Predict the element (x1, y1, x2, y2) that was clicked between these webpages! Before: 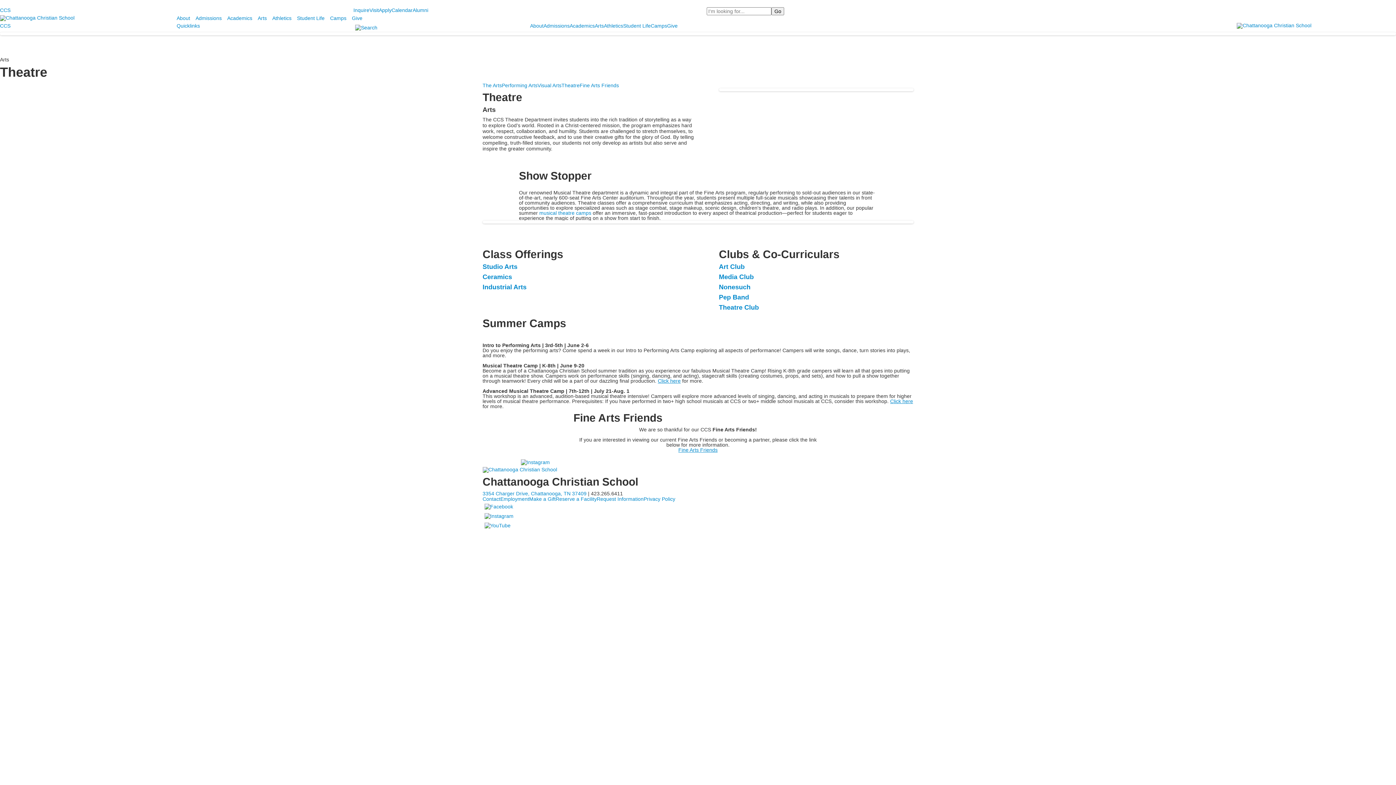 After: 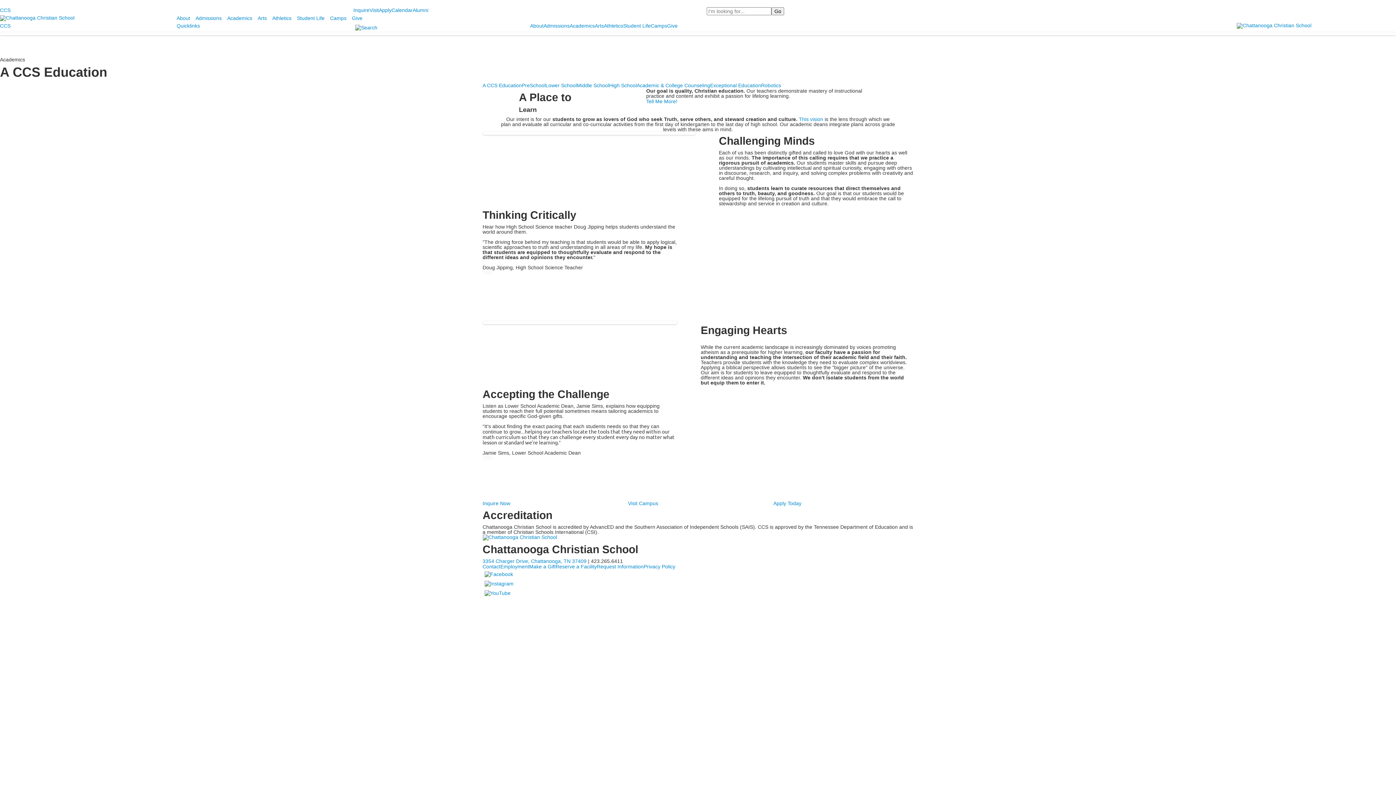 Action: label: Academics bbox: (569, 22, 594, 28)